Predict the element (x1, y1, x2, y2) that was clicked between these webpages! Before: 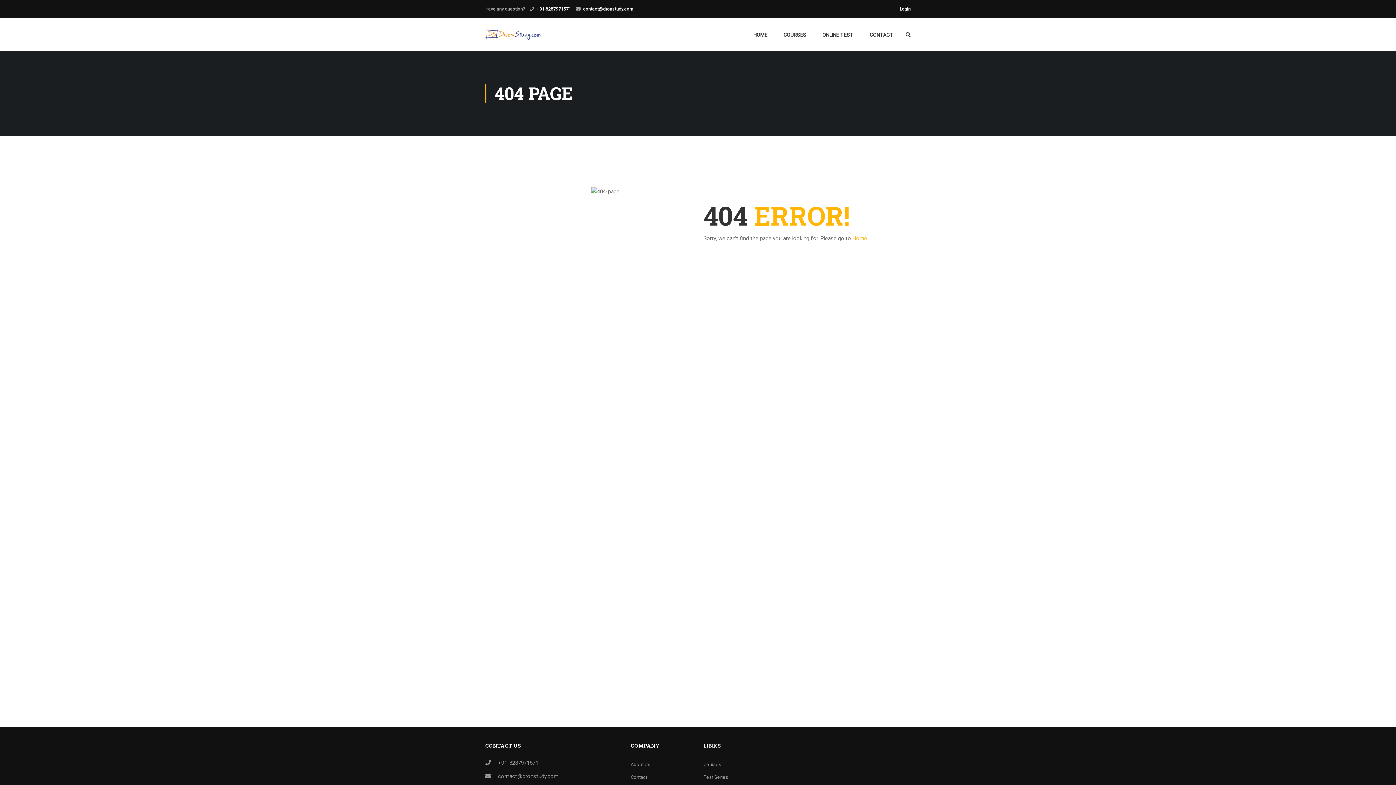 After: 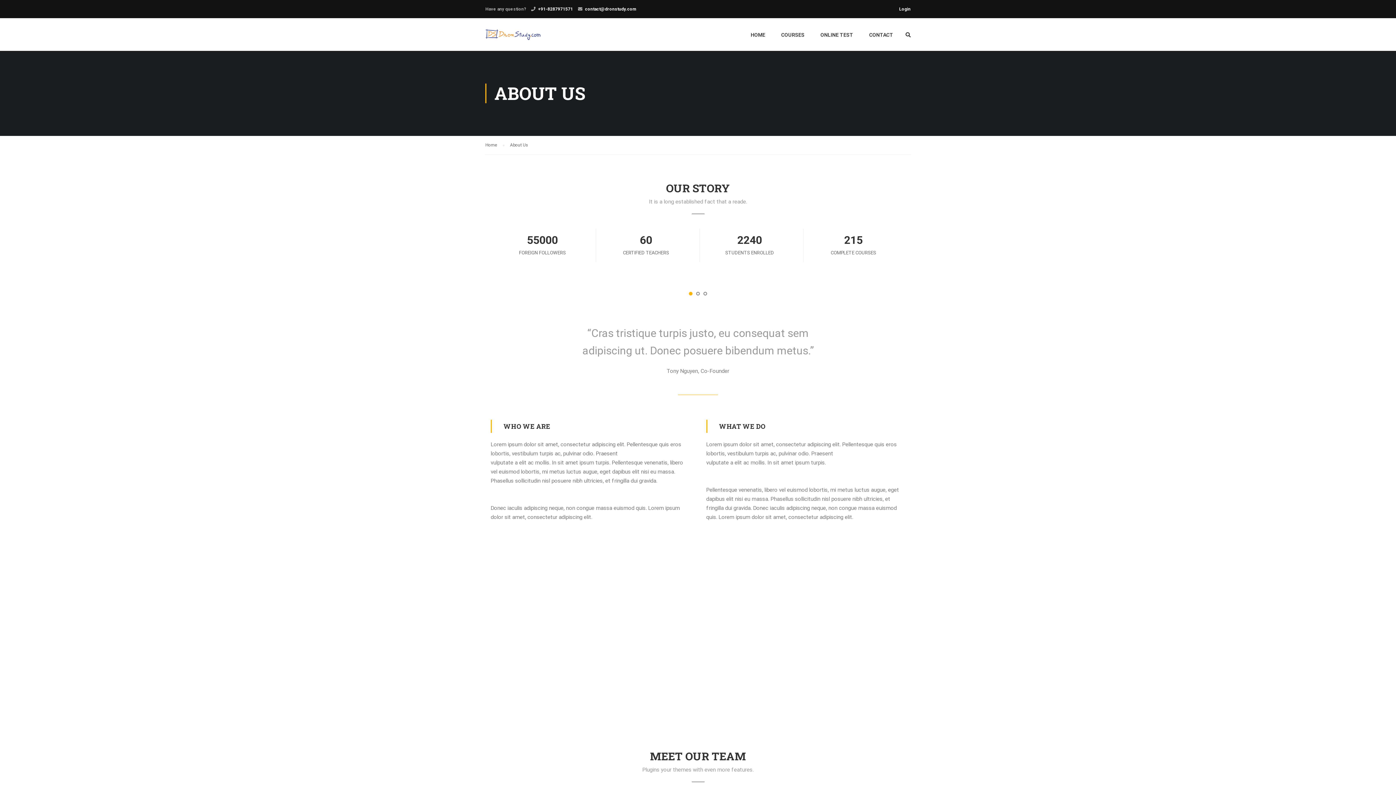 Action: bbox: (630, 762, 650, 767) label: About Us